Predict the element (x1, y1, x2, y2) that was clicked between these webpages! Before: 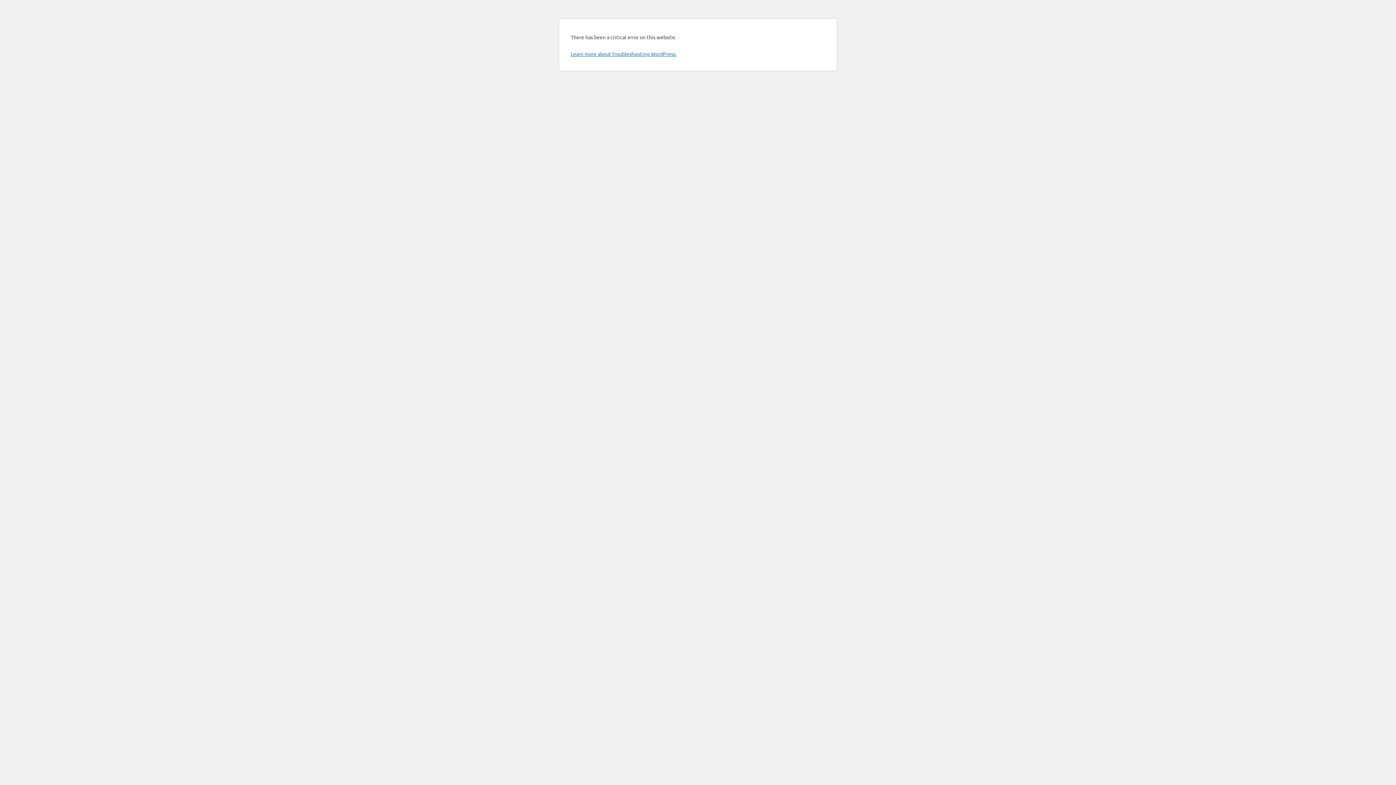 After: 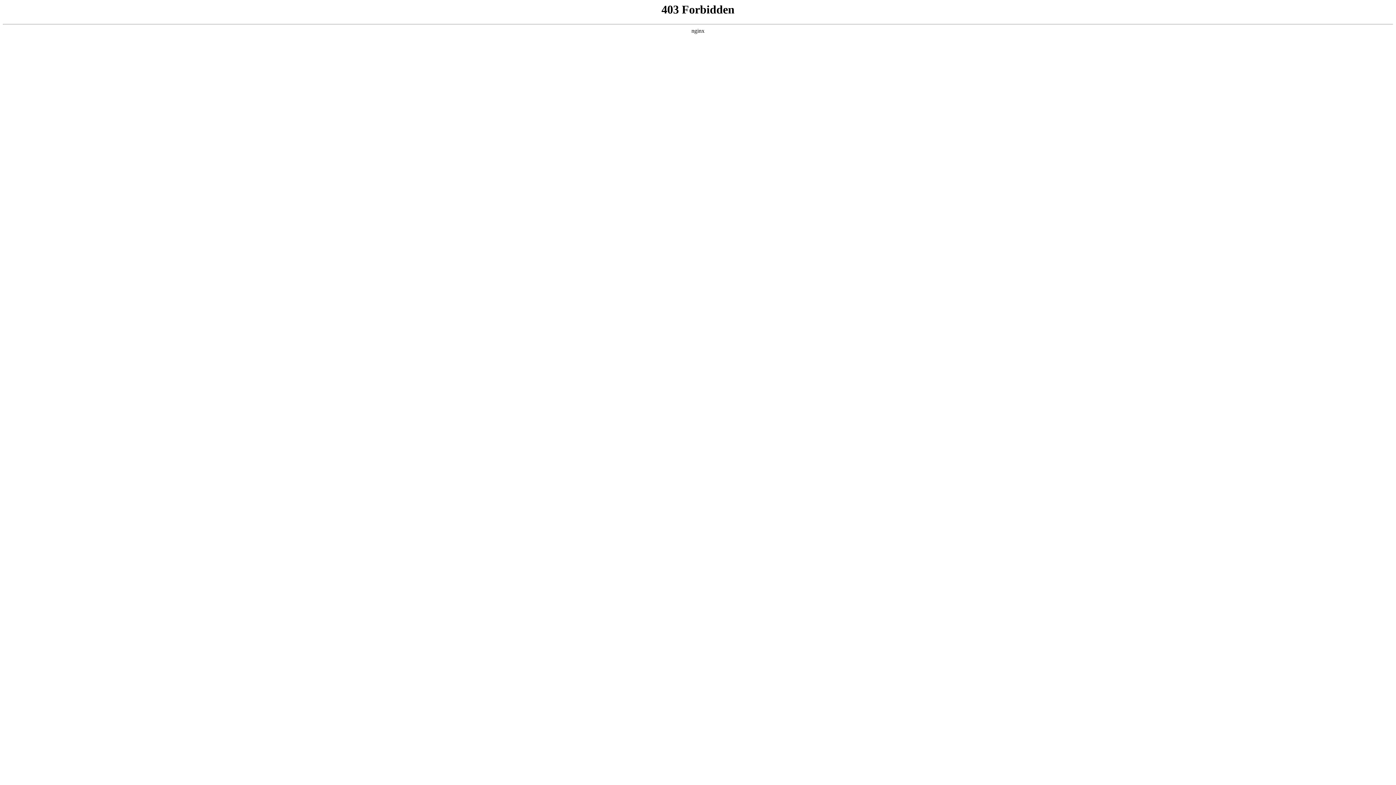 Action: bbox: (570, 50, 676, 57) label: Learn more about troubleshooting WordPress.